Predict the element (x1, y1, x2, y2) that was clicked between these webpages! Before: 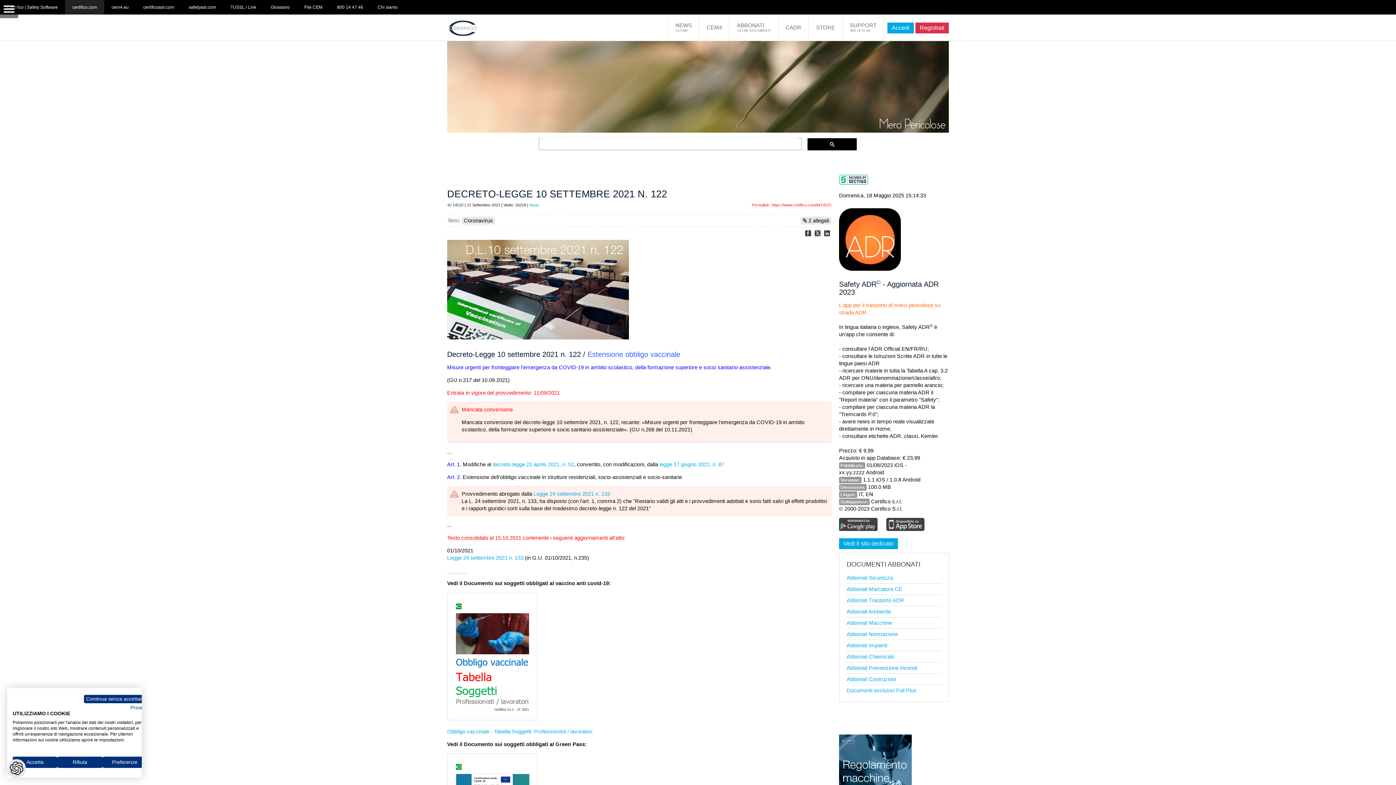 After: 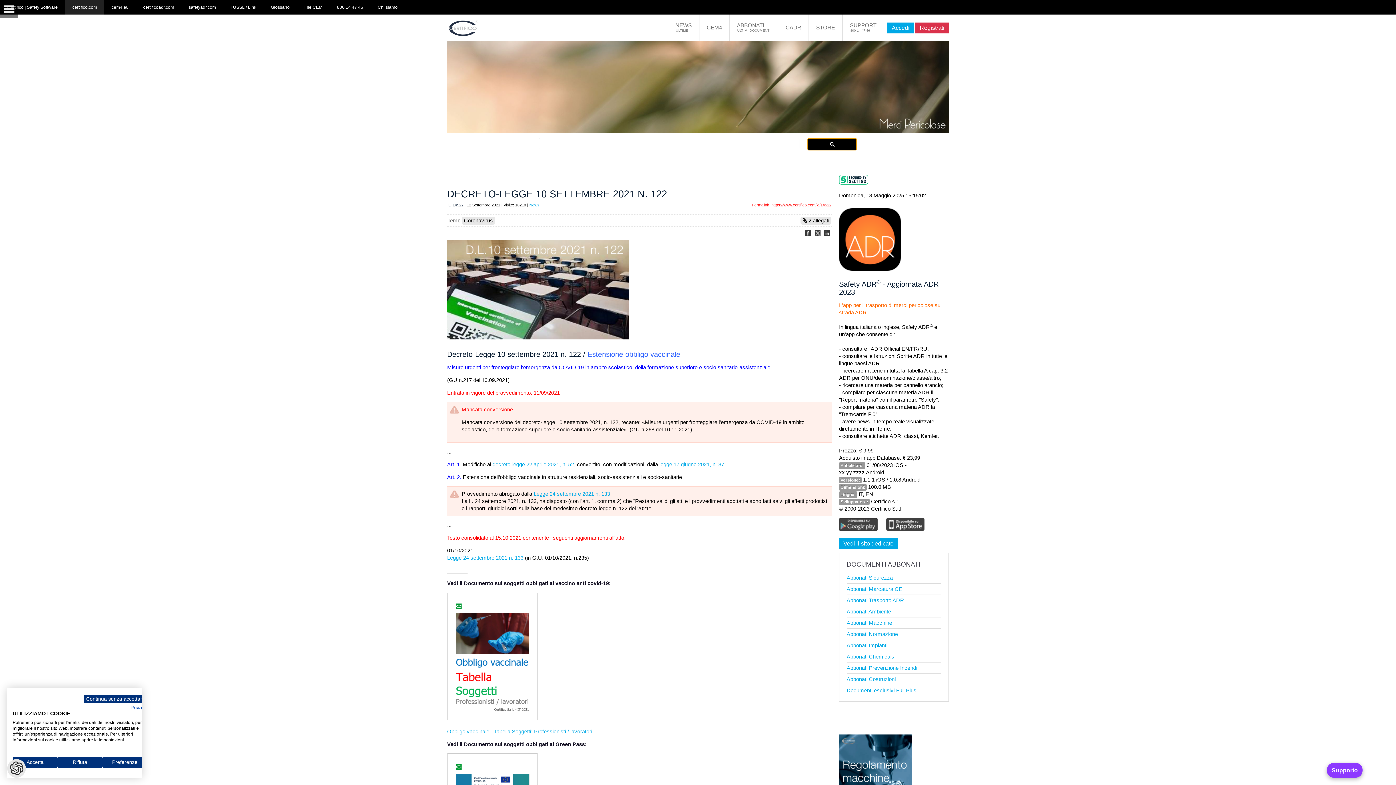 Action: bbox: (807, 138, 857, 150)